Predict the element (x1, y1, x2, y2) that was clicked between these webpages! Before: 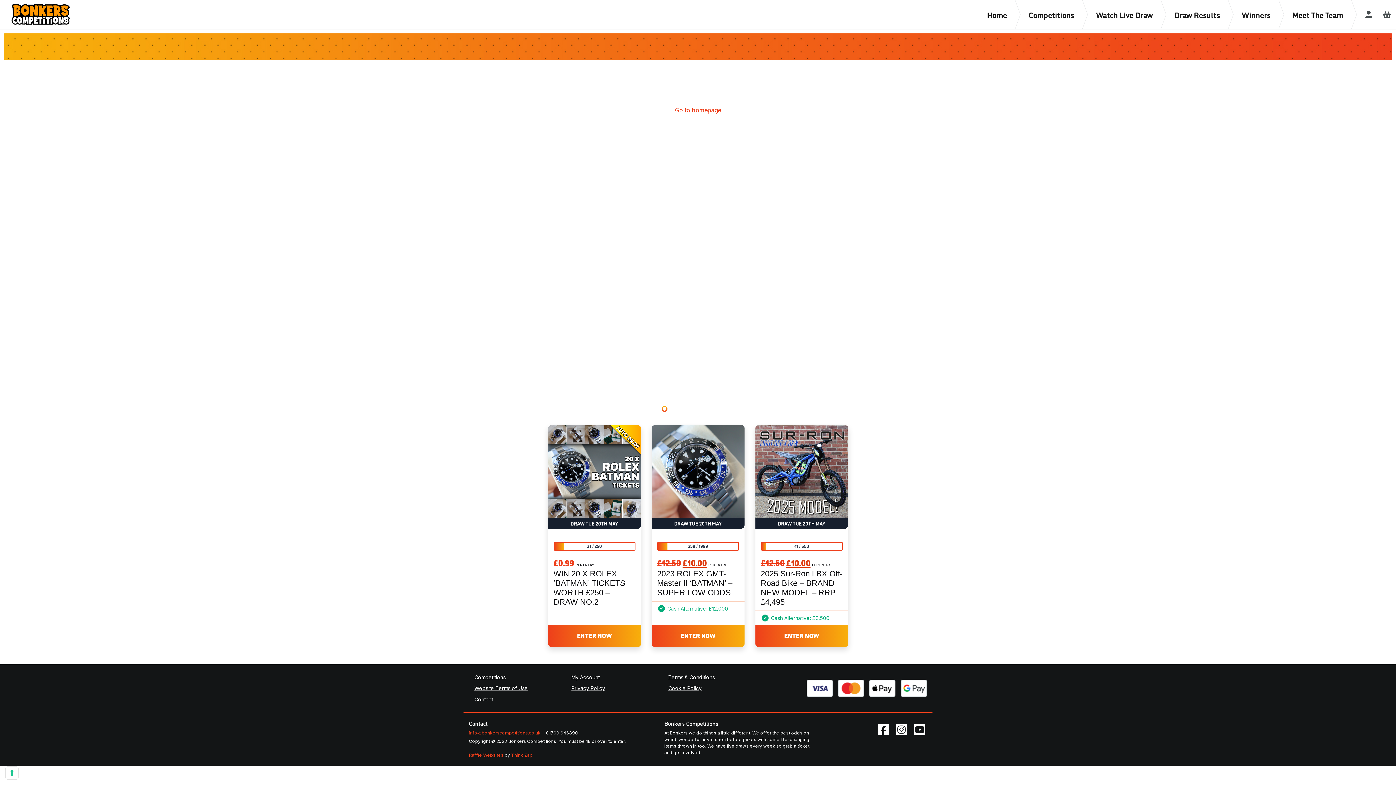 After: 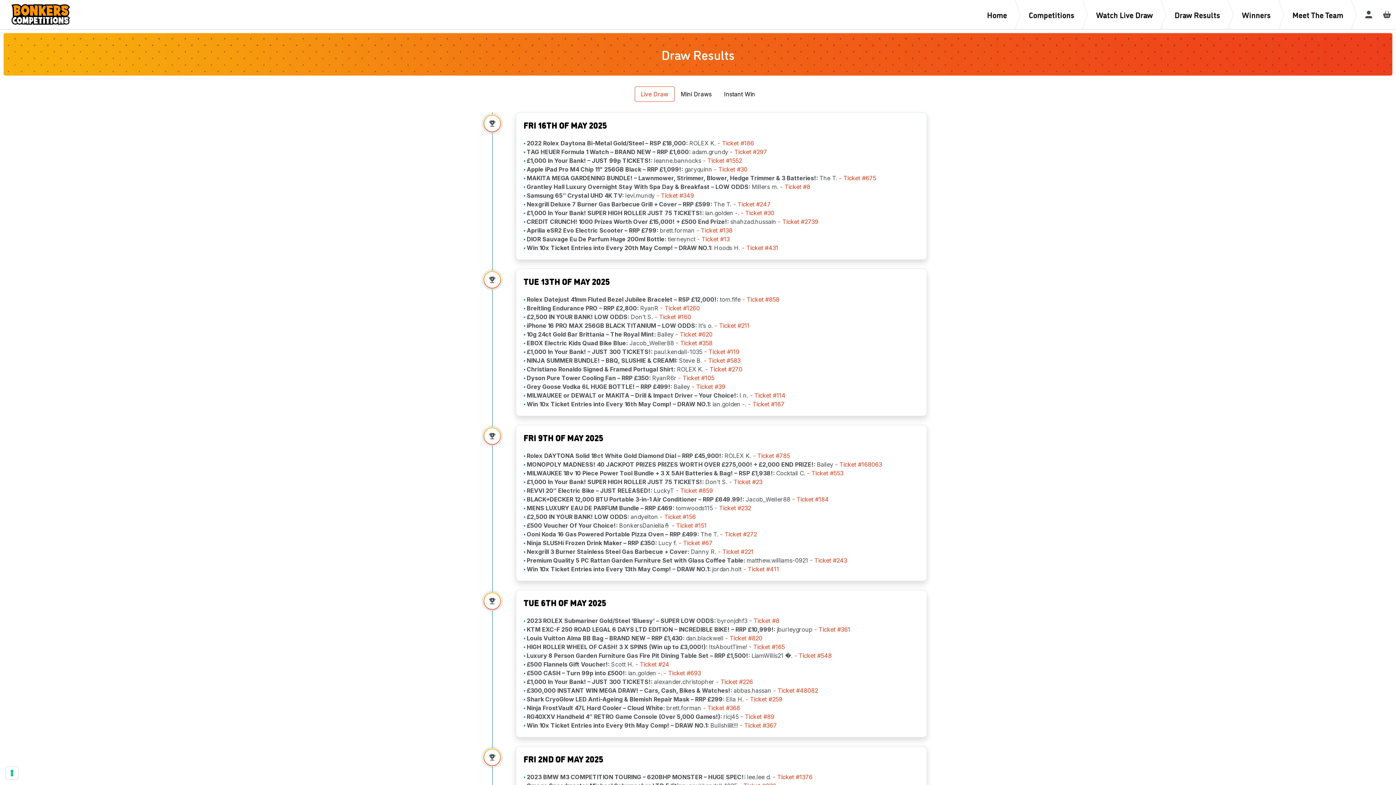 Action: bbox: (1164, 0, 1231, 29) label: Draw Results